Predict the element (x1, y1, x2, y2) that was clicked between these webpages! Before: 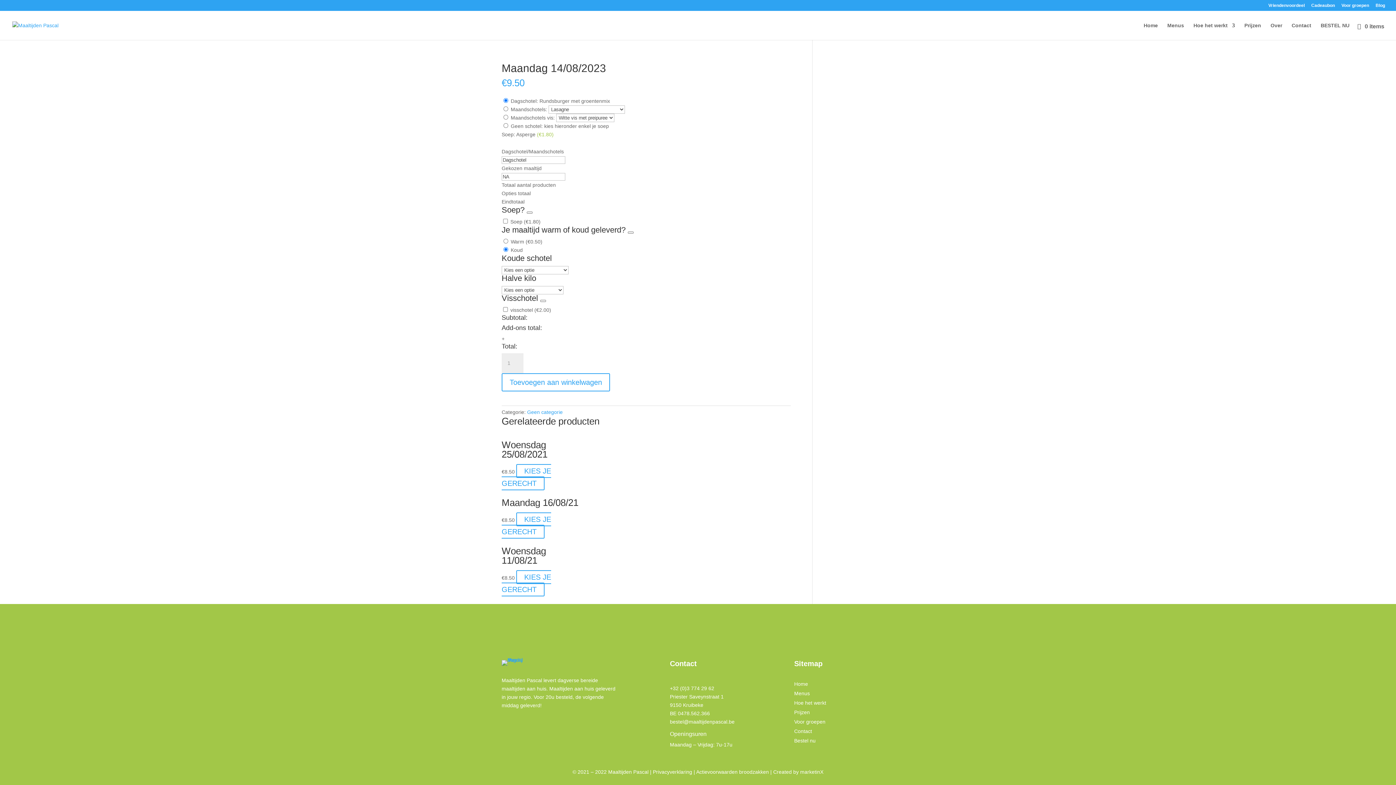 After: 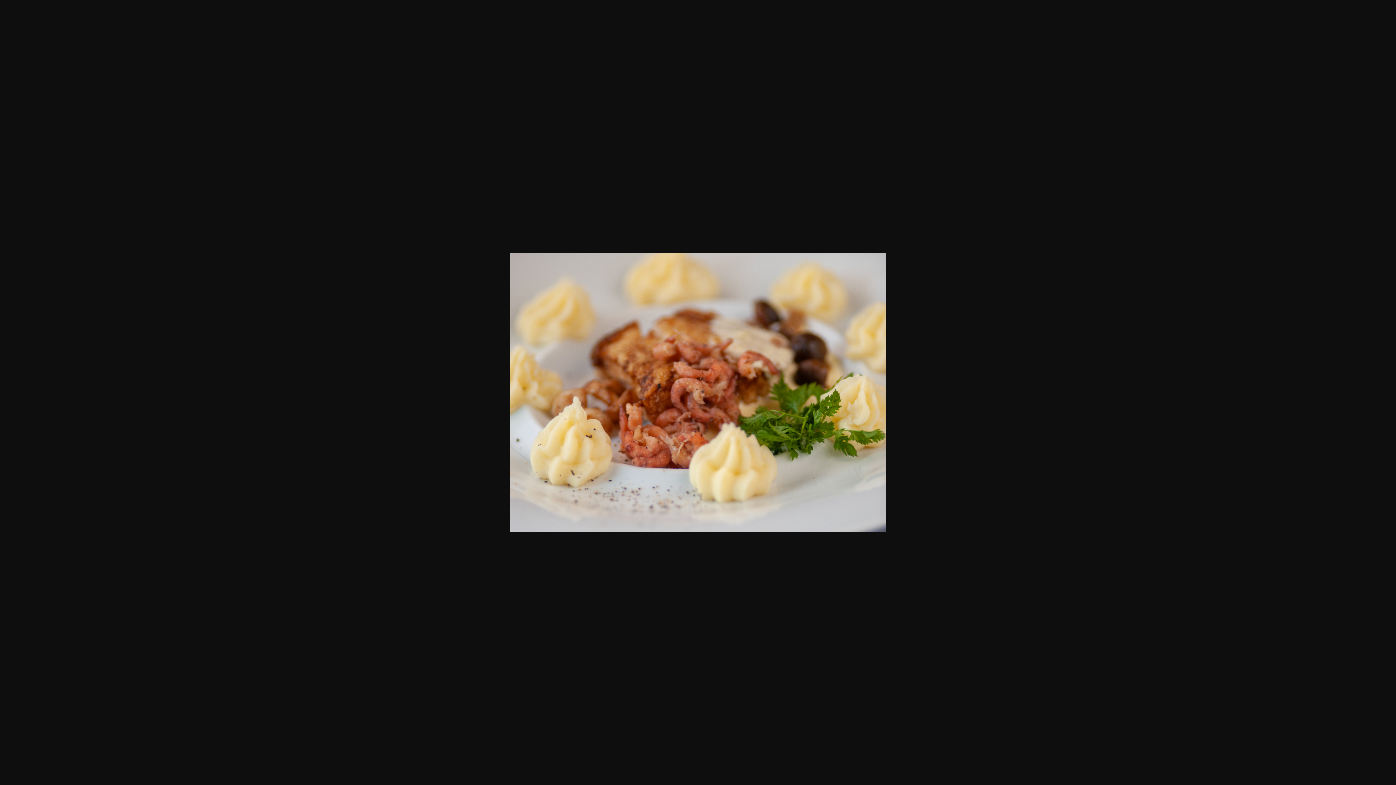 Action: bbox: (501, 47, 640, 53)